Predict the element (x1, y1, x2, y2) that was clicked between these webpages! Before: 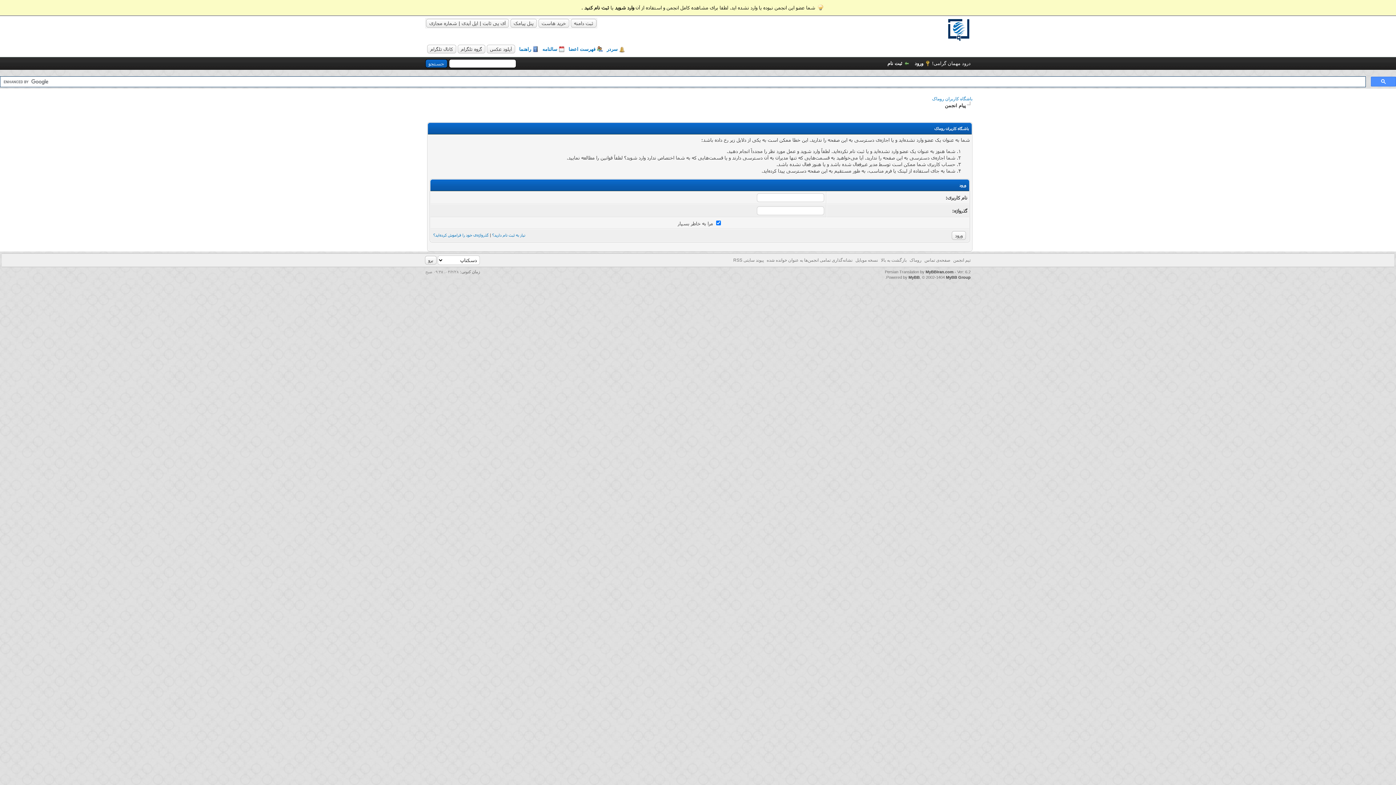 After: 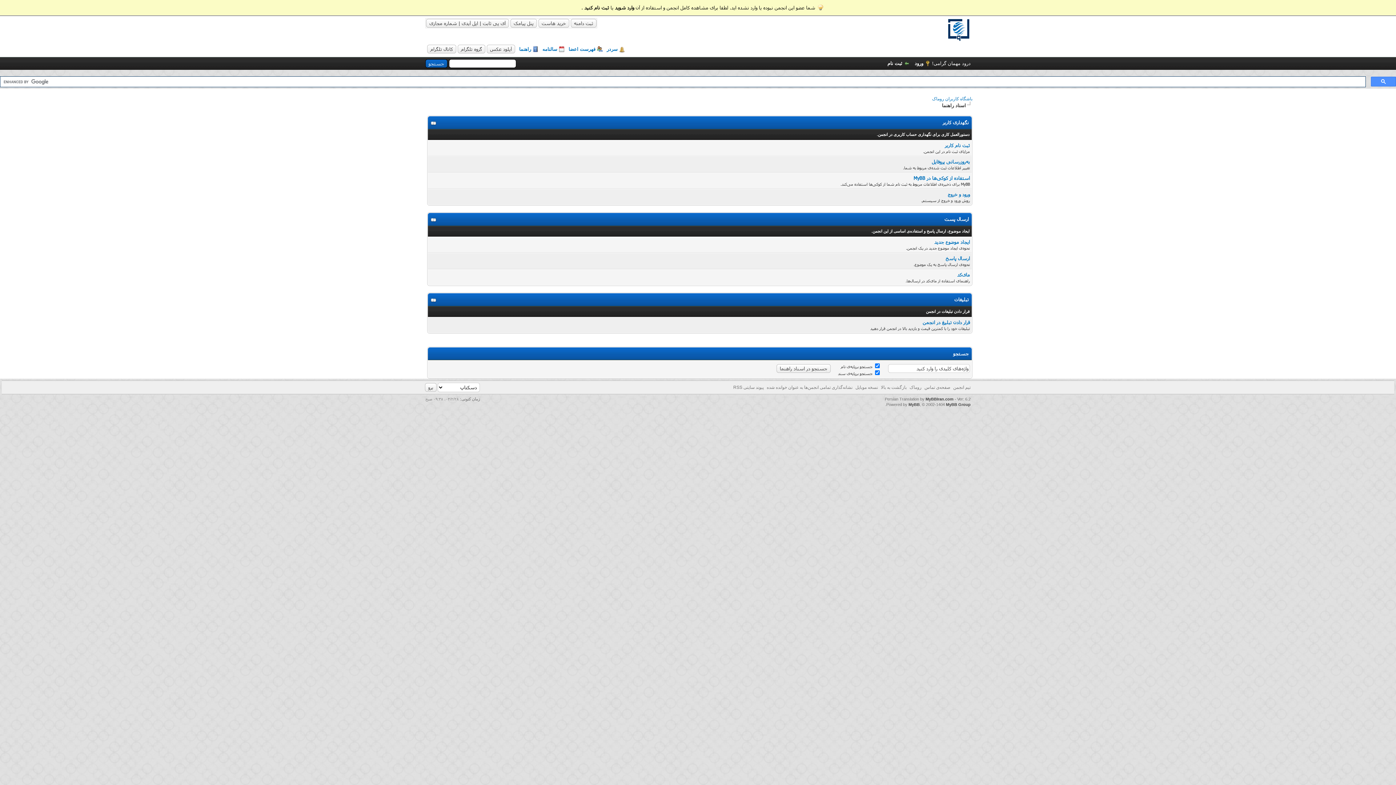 Action: label: راهنما bbox: (519, 46, 538, 52)